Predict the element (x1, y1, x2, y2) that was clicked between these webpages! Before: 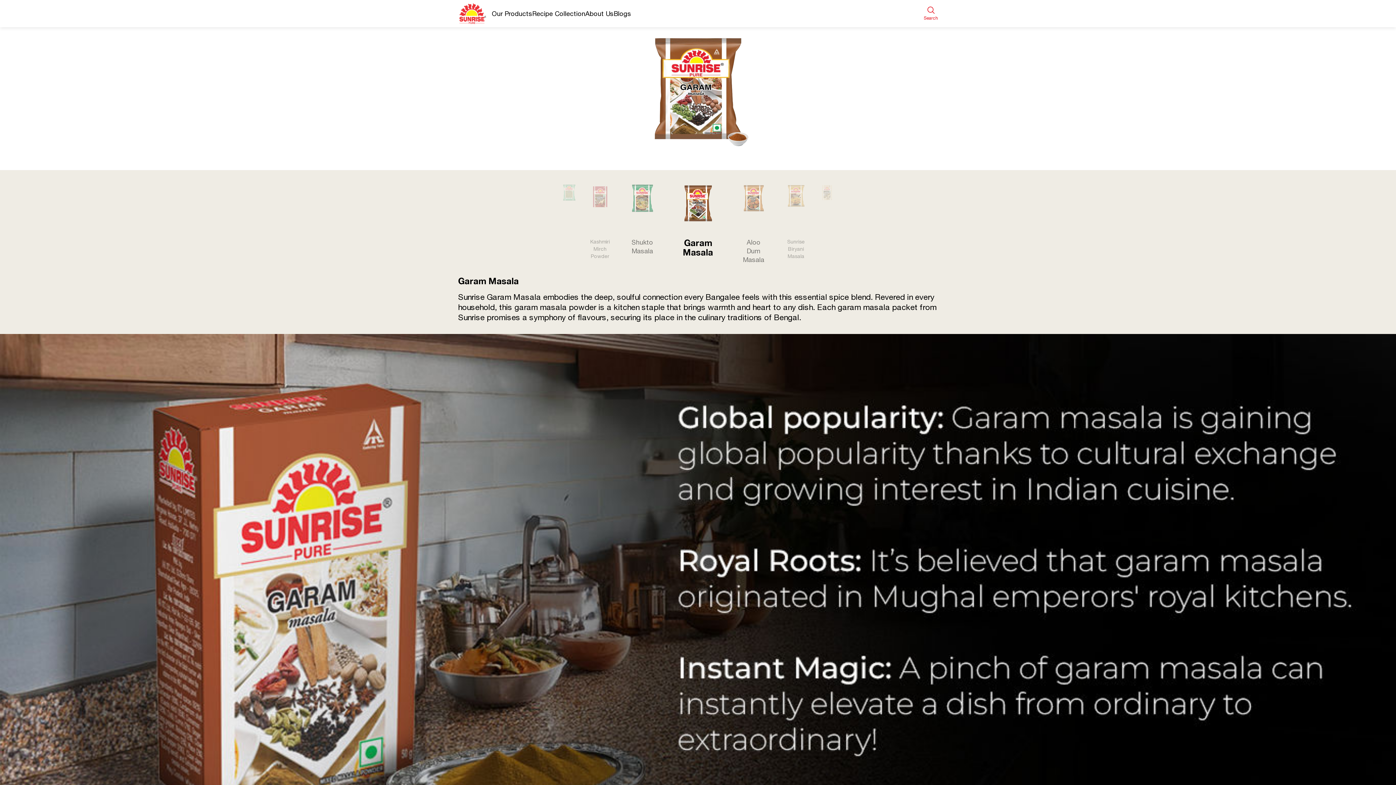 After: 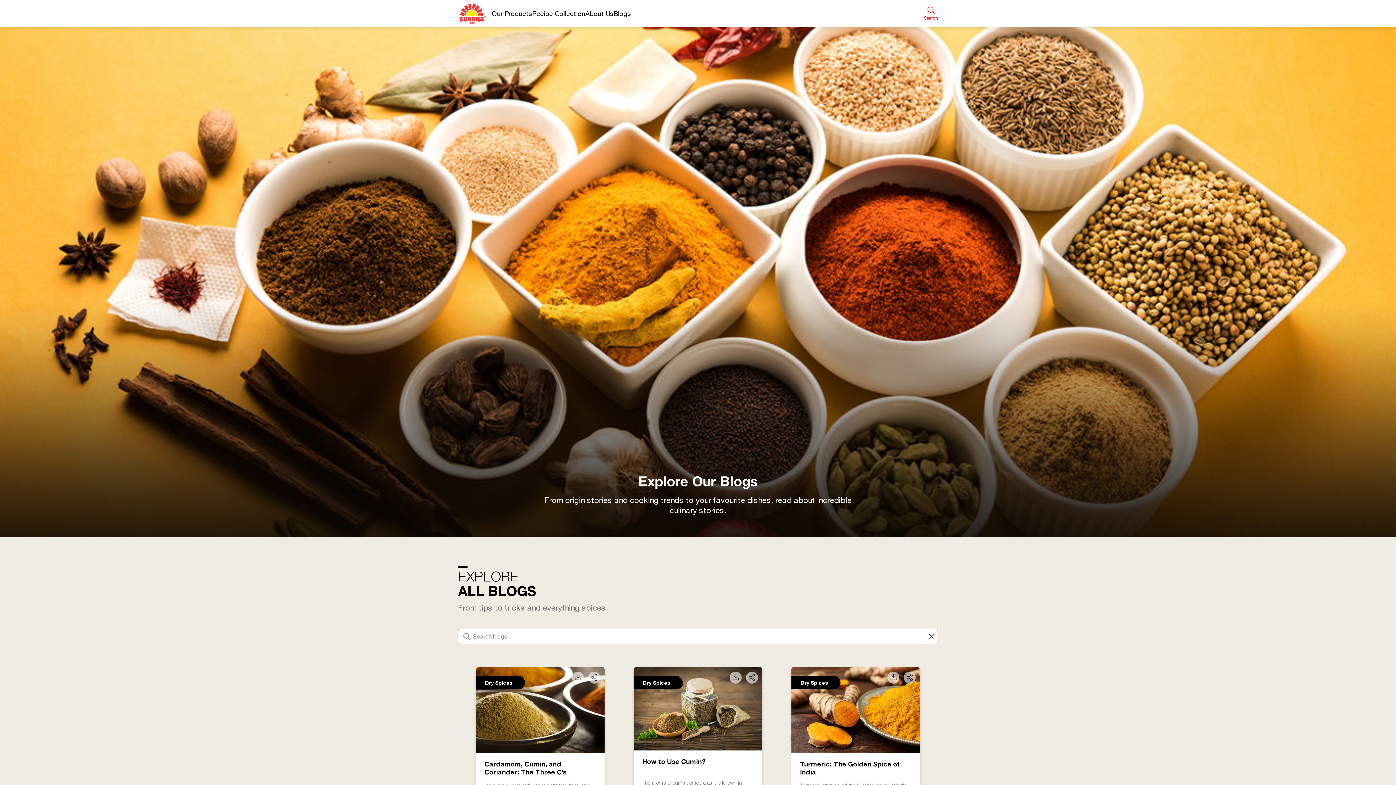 Action: bbox: (613, 9, 631, 18) label: Blogs